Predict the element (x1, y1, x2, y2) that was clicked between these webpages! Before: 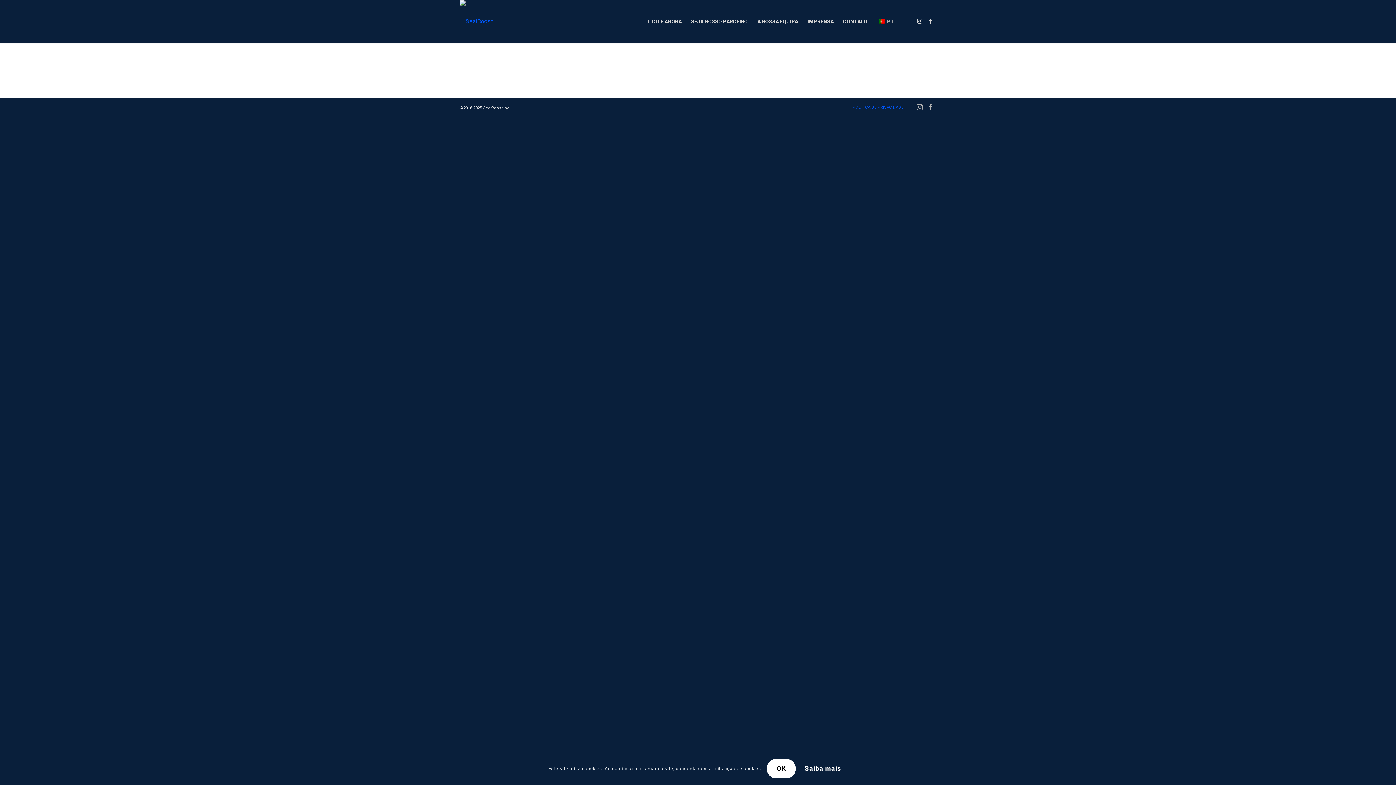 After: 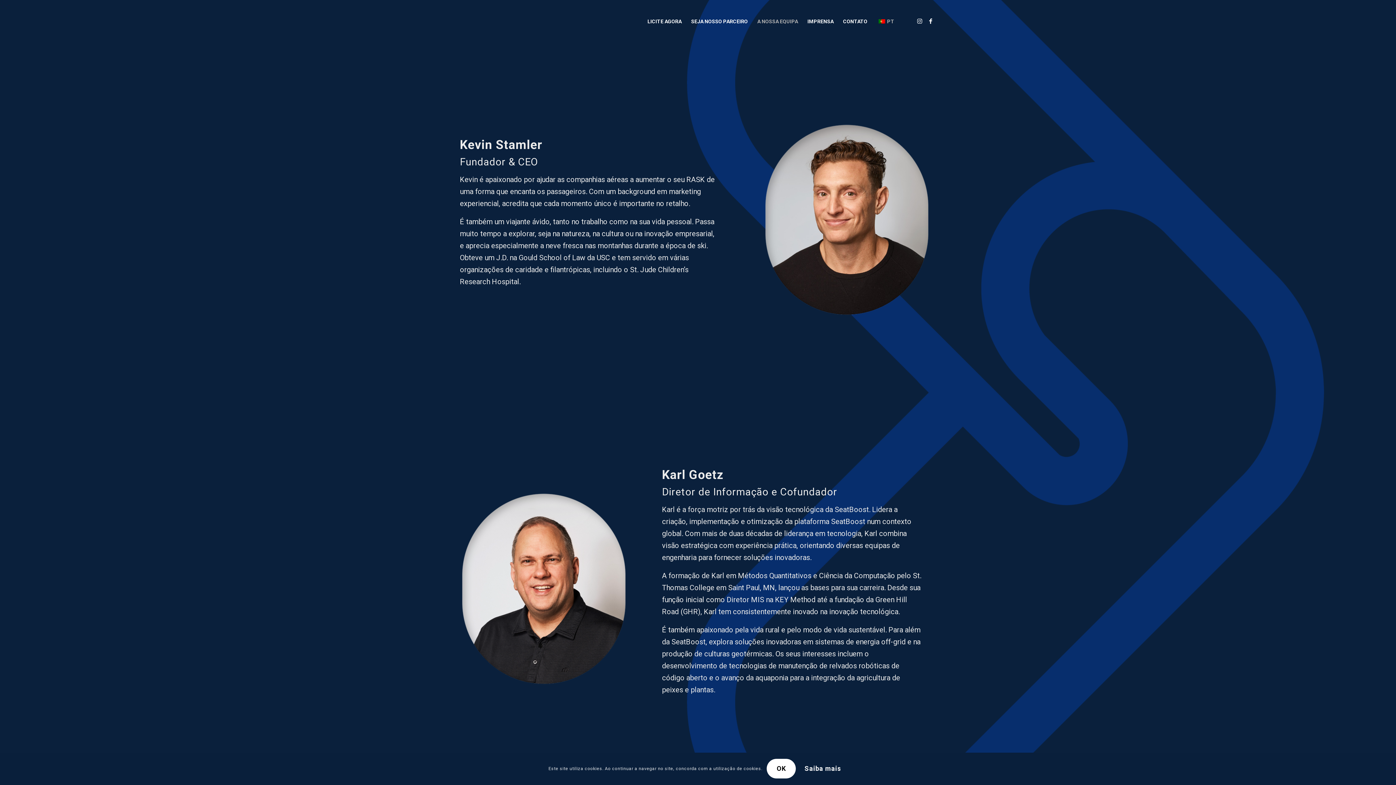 Action: label: A NOSSA EQUIPA bbox: (752, 0, 802, 42)